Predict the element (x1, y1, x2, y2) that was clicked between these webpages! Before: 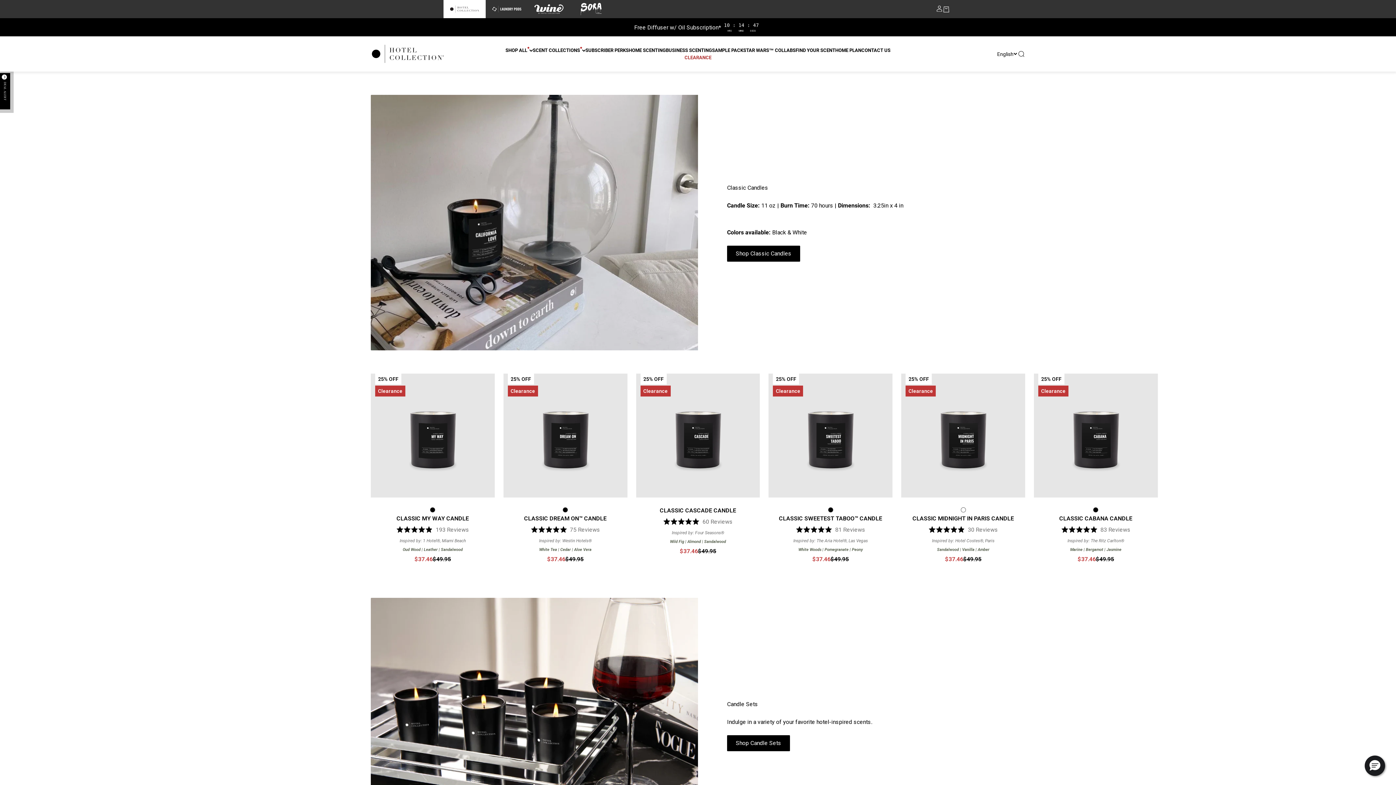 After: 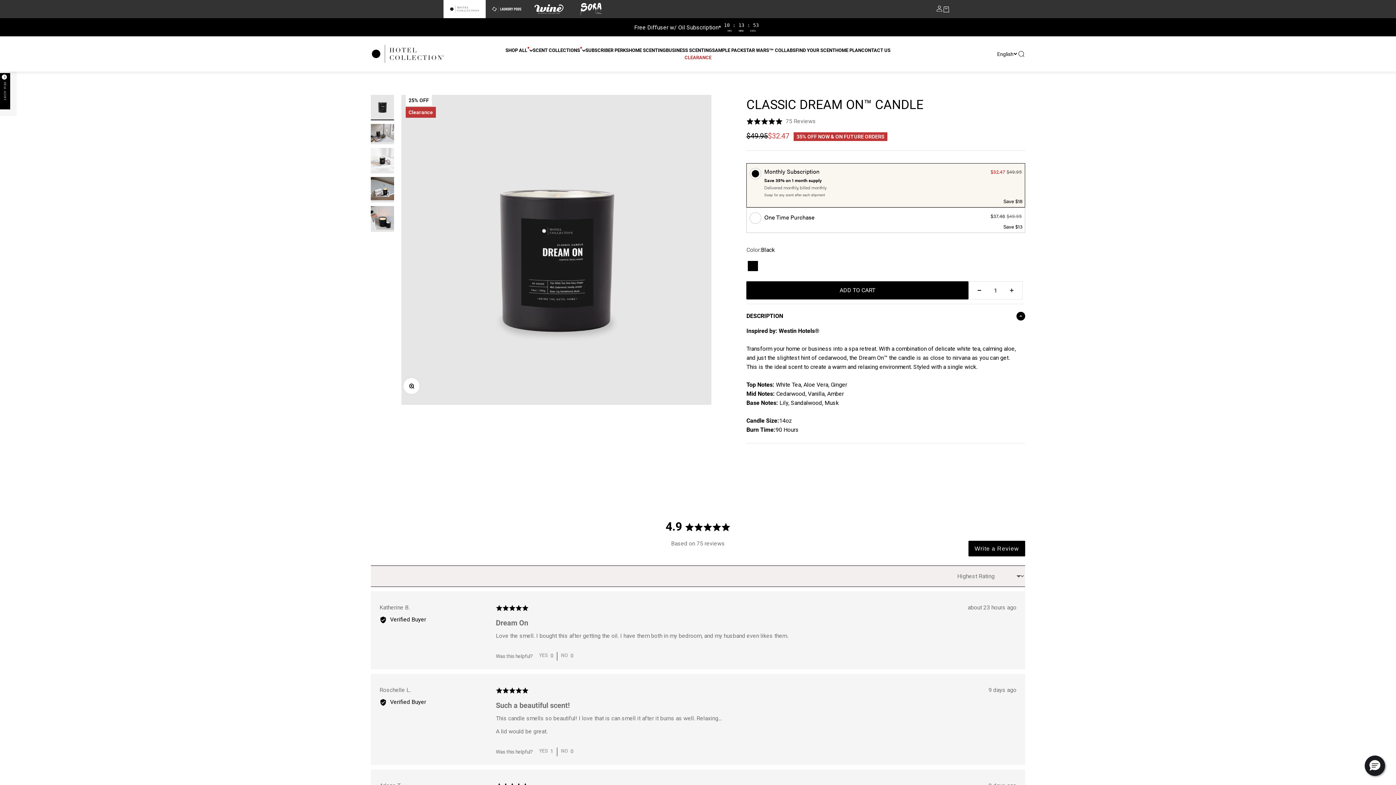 Action: bbox: (561, 506, 569, 513)